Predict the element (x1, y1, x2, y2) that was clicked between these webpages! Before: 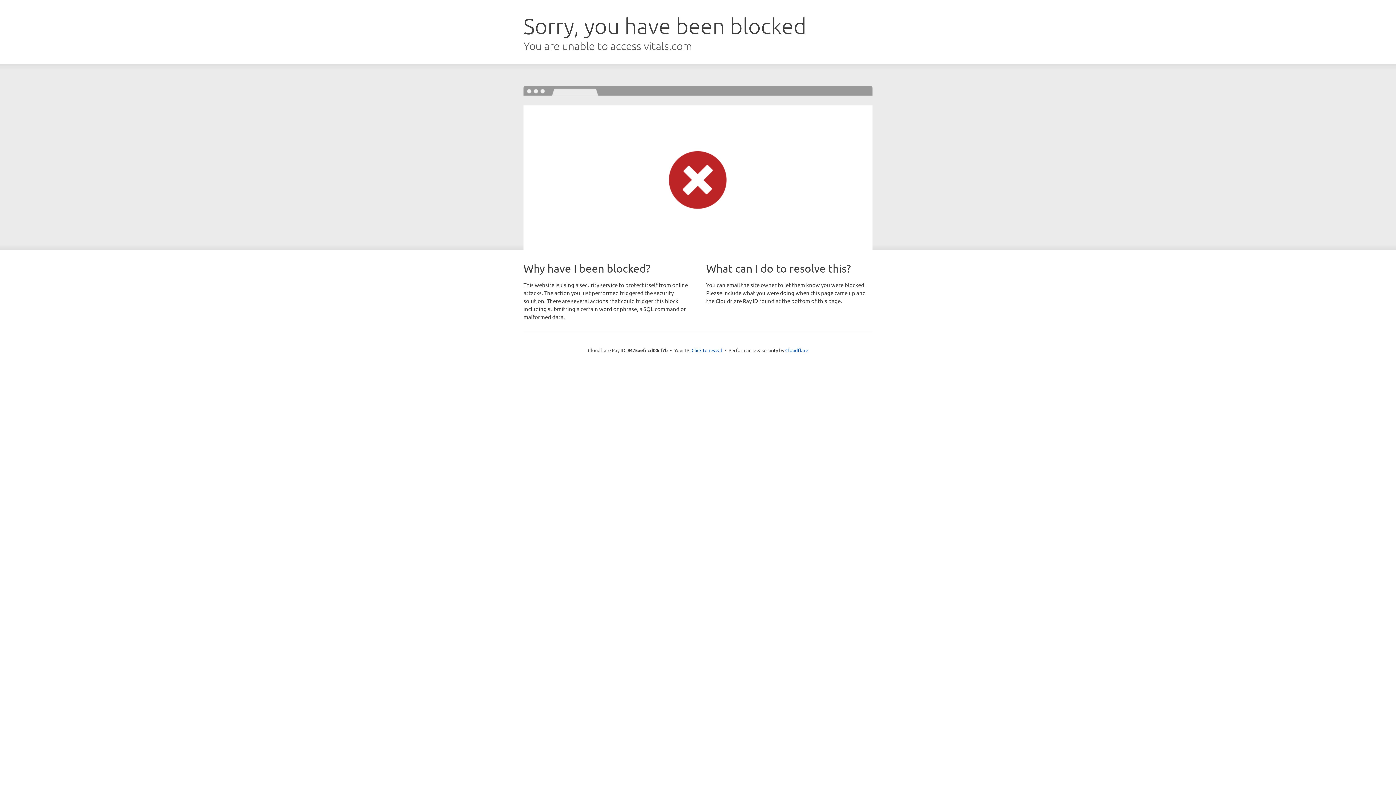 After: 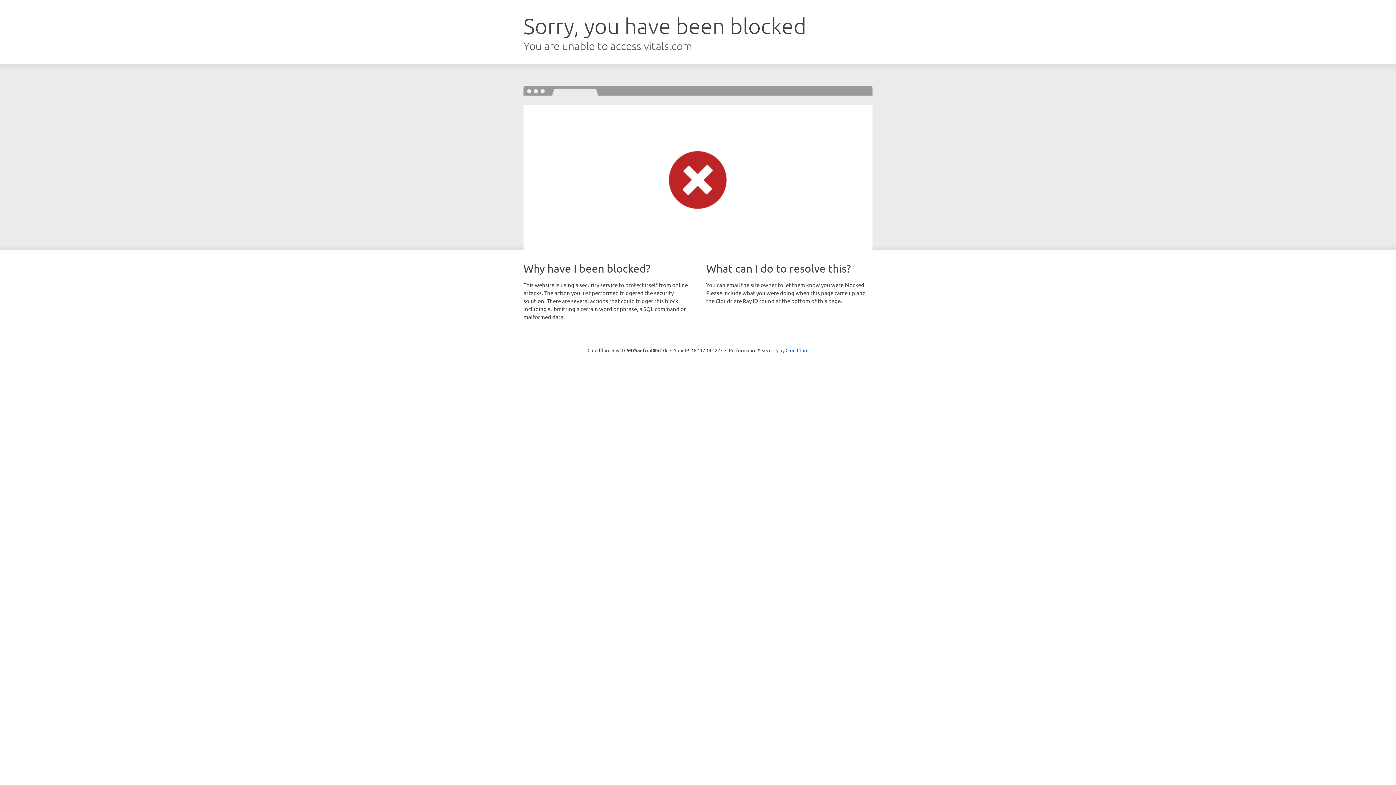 Action: bbox: (691, 346, 722, 353) label: Click to reveal